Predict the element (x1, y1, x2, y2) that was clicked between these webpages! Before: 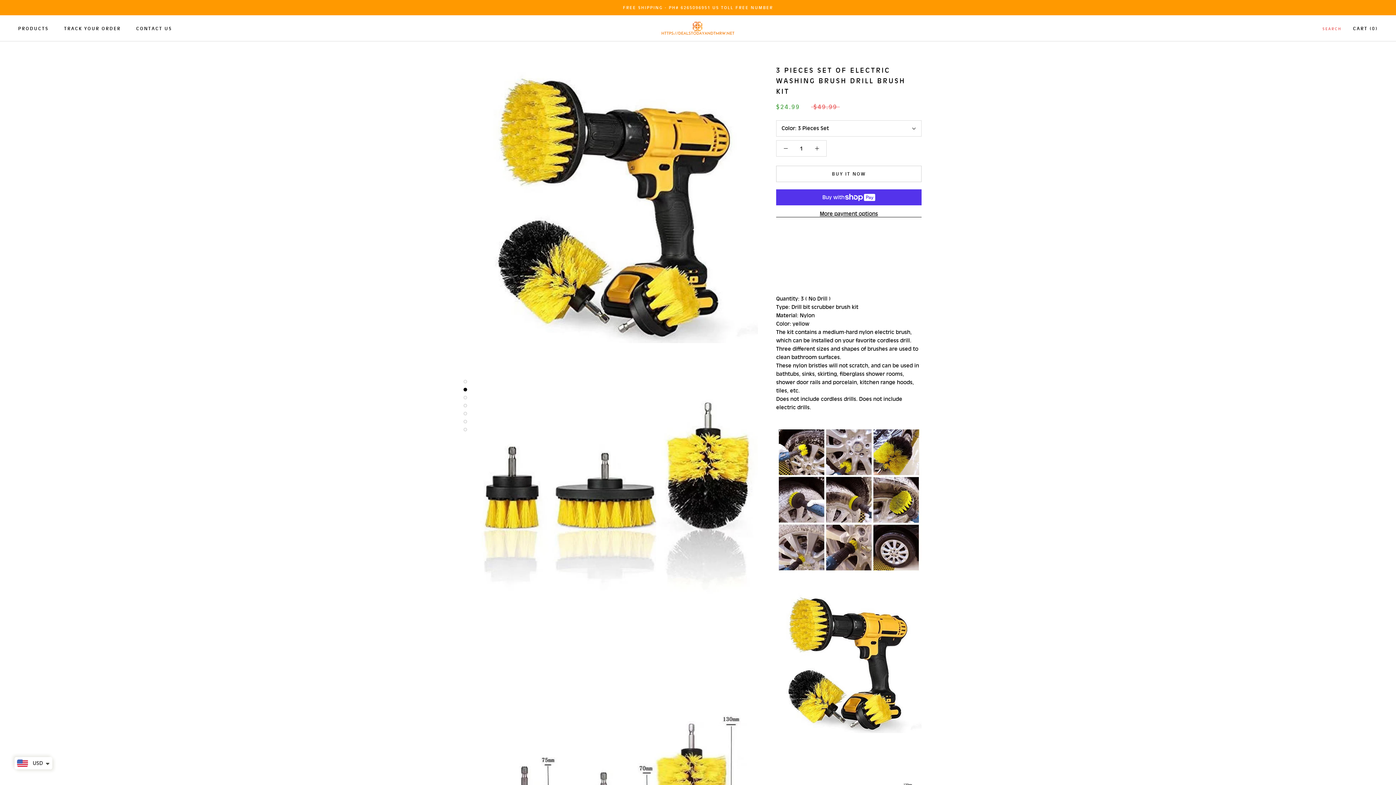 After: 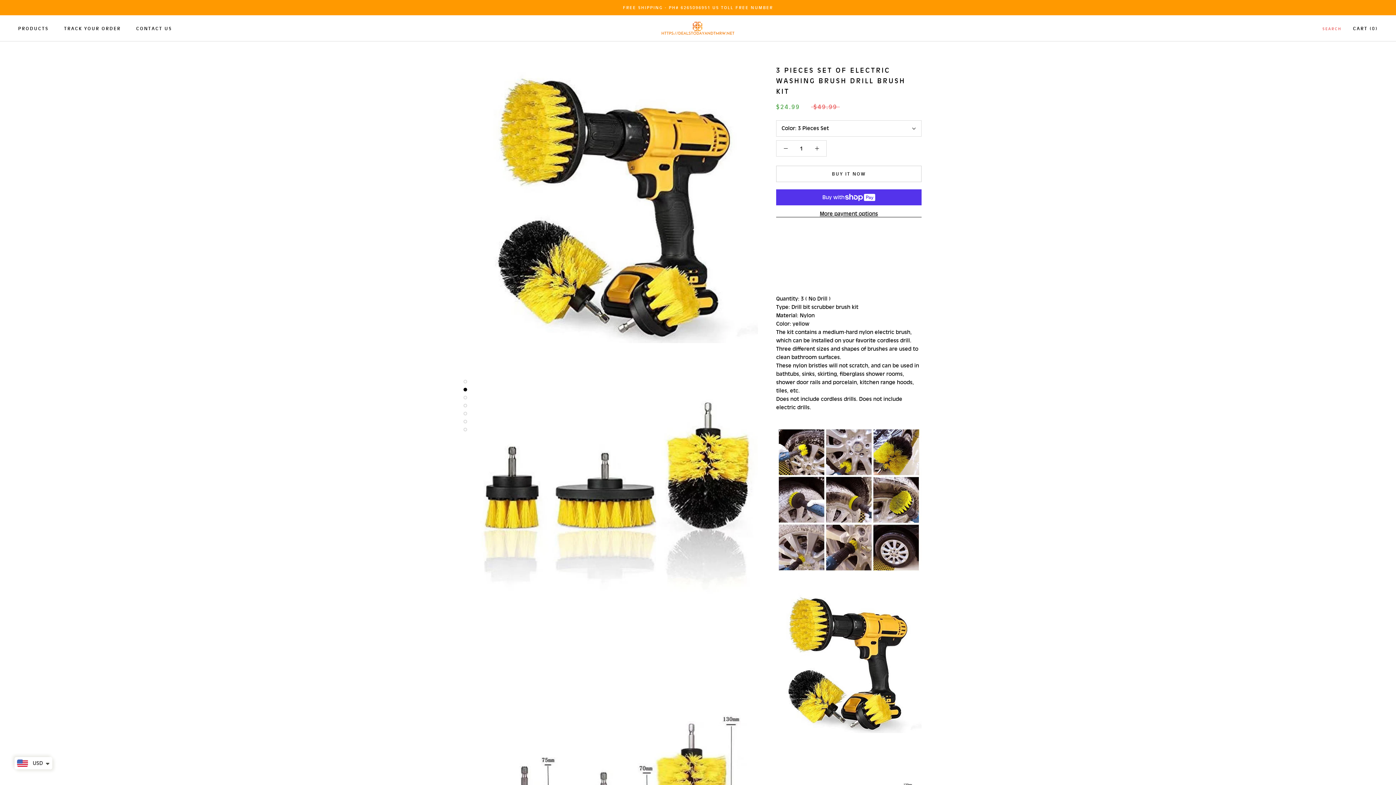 Action: label: CART (0) bbox: (1353, 25, 1378, 31)